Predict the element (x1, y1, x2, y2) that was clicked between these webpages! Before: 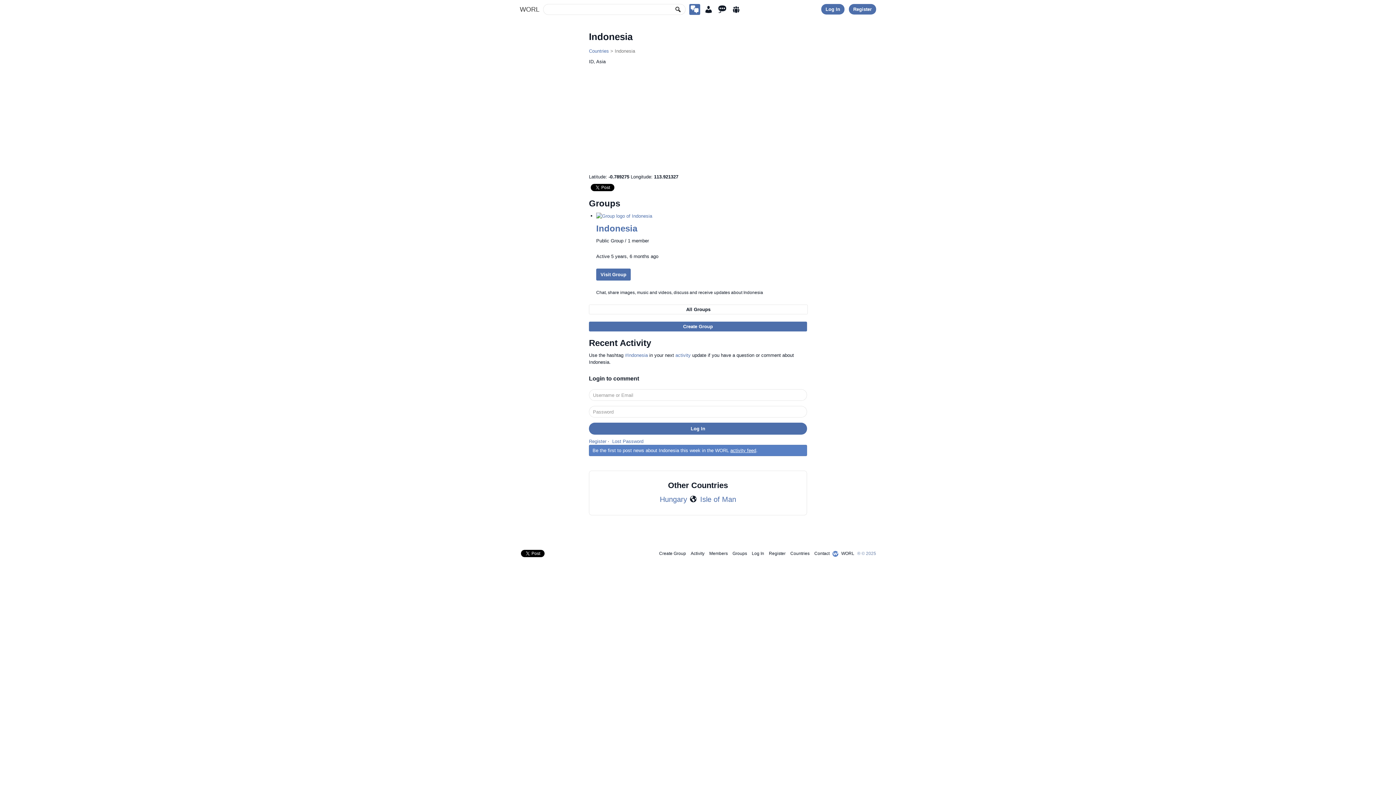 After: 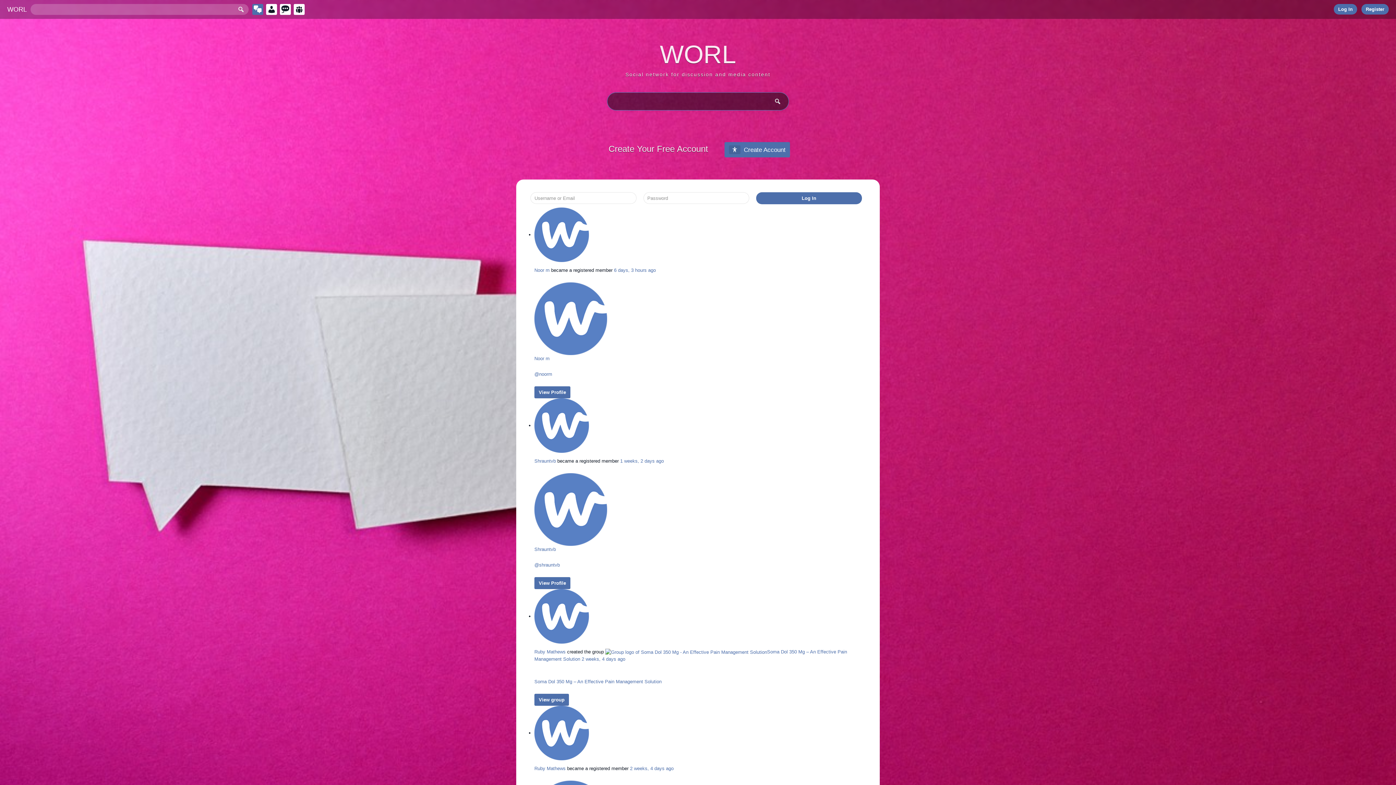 Action: bbox: (520, 5, 539, 13) label: WORL